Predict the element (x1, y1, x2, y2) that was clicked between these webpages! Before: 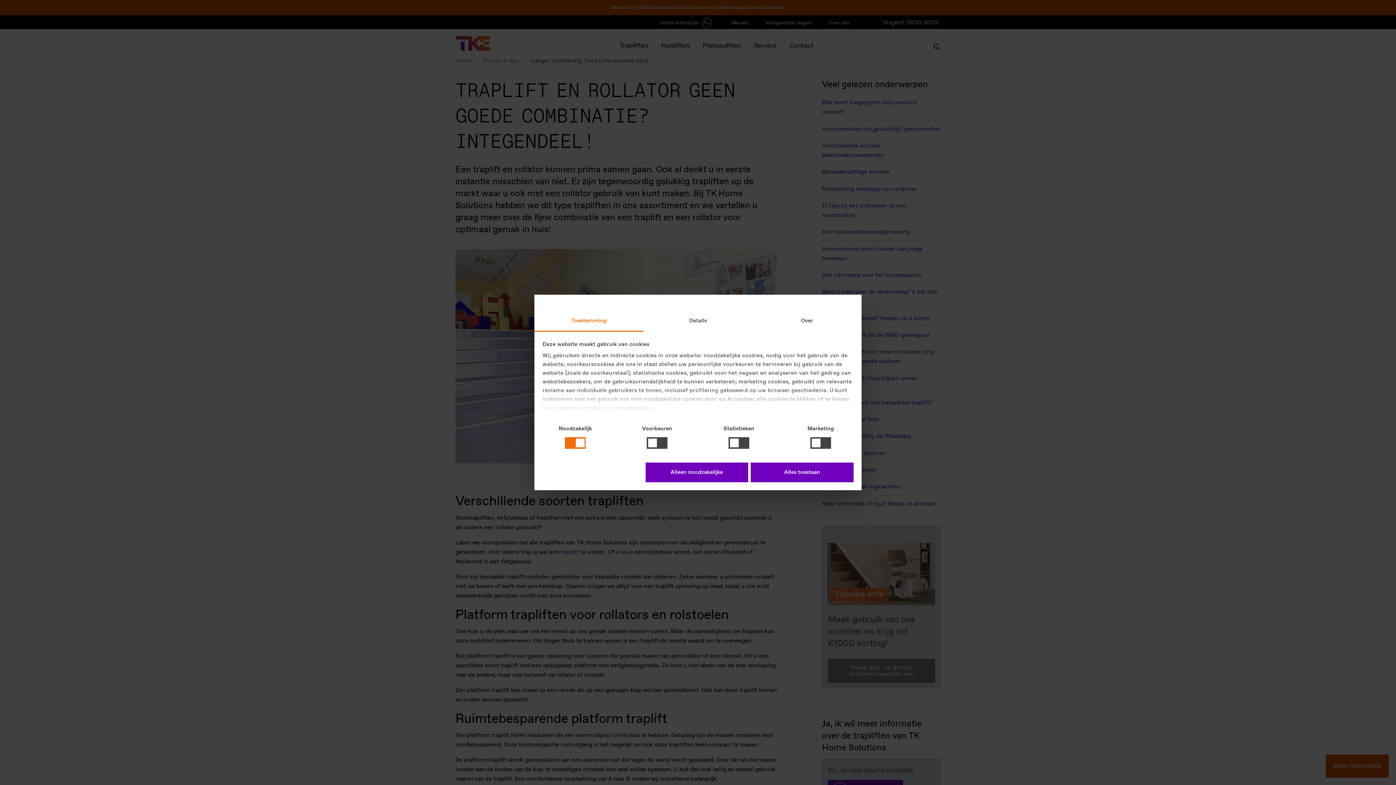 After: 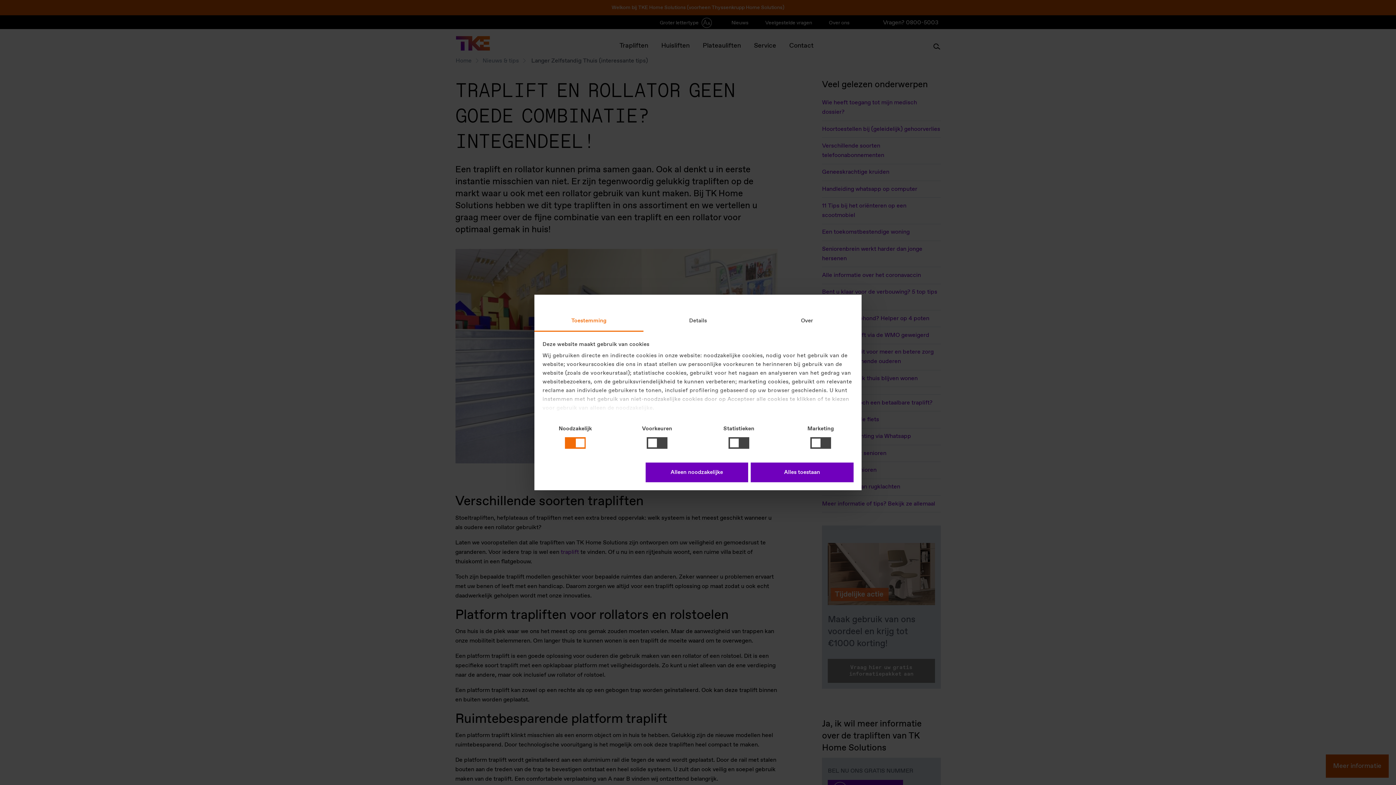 Action: bbox: (534, 311, 643, 331) label: Toestemming